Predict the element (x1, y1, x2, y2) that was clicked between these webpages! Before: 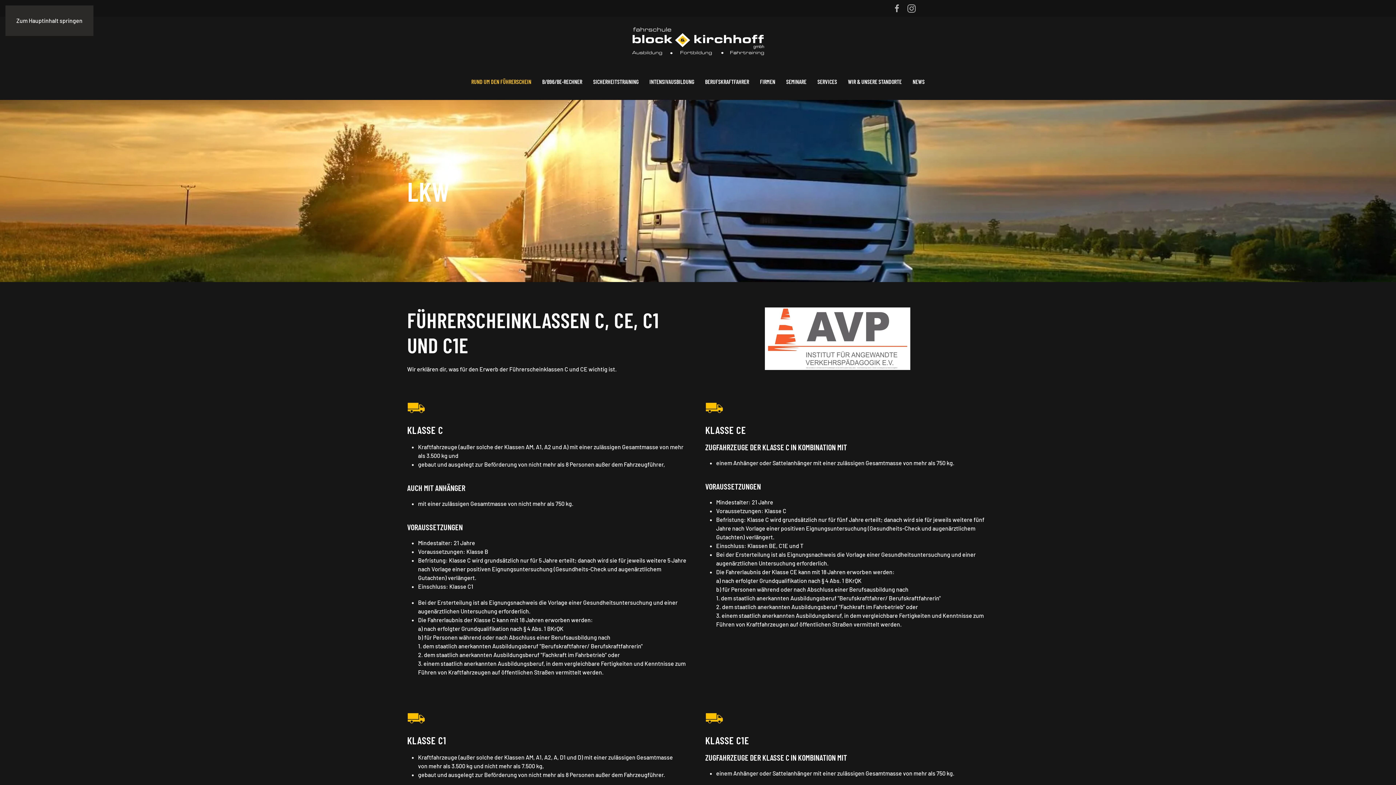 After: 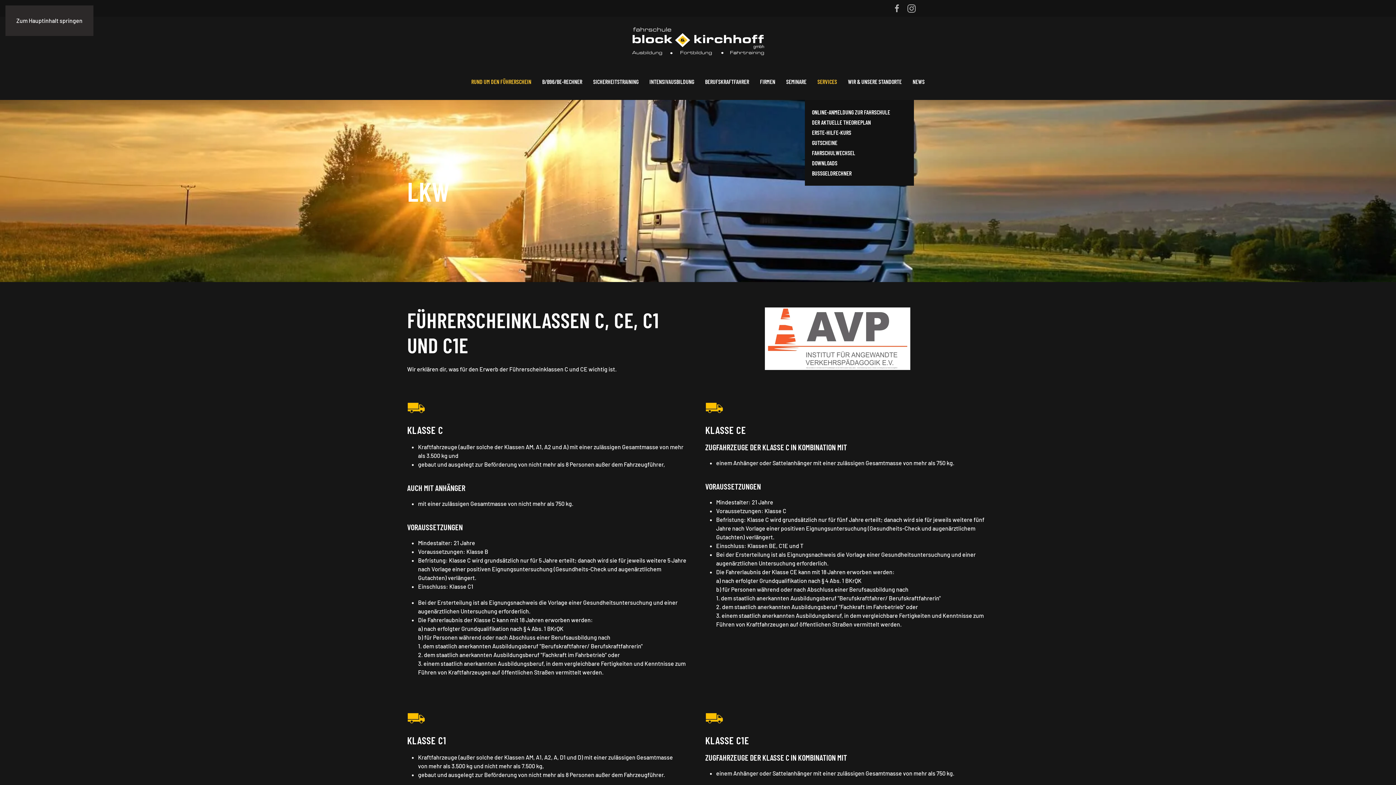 Action: label: SERVICES bbox: (812, 63, 842, 99)